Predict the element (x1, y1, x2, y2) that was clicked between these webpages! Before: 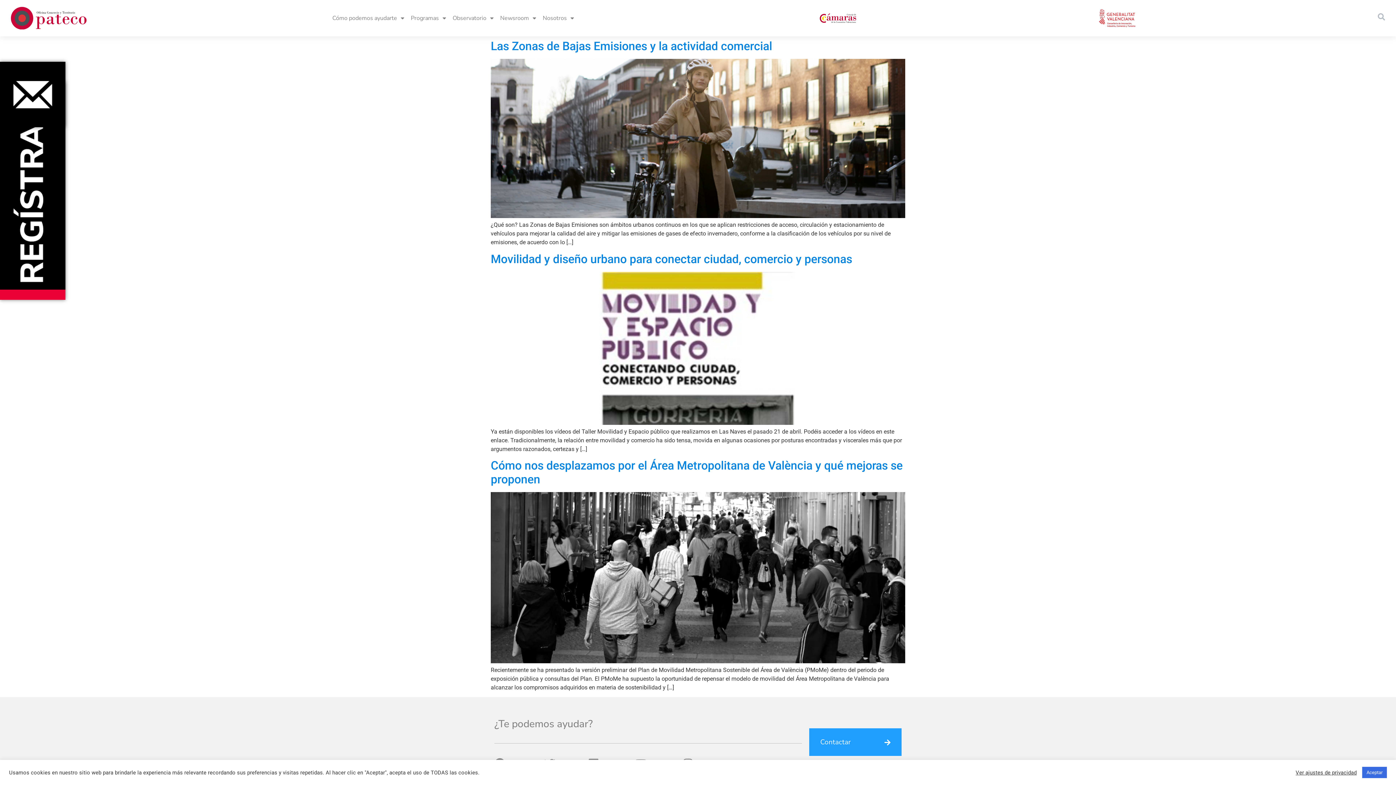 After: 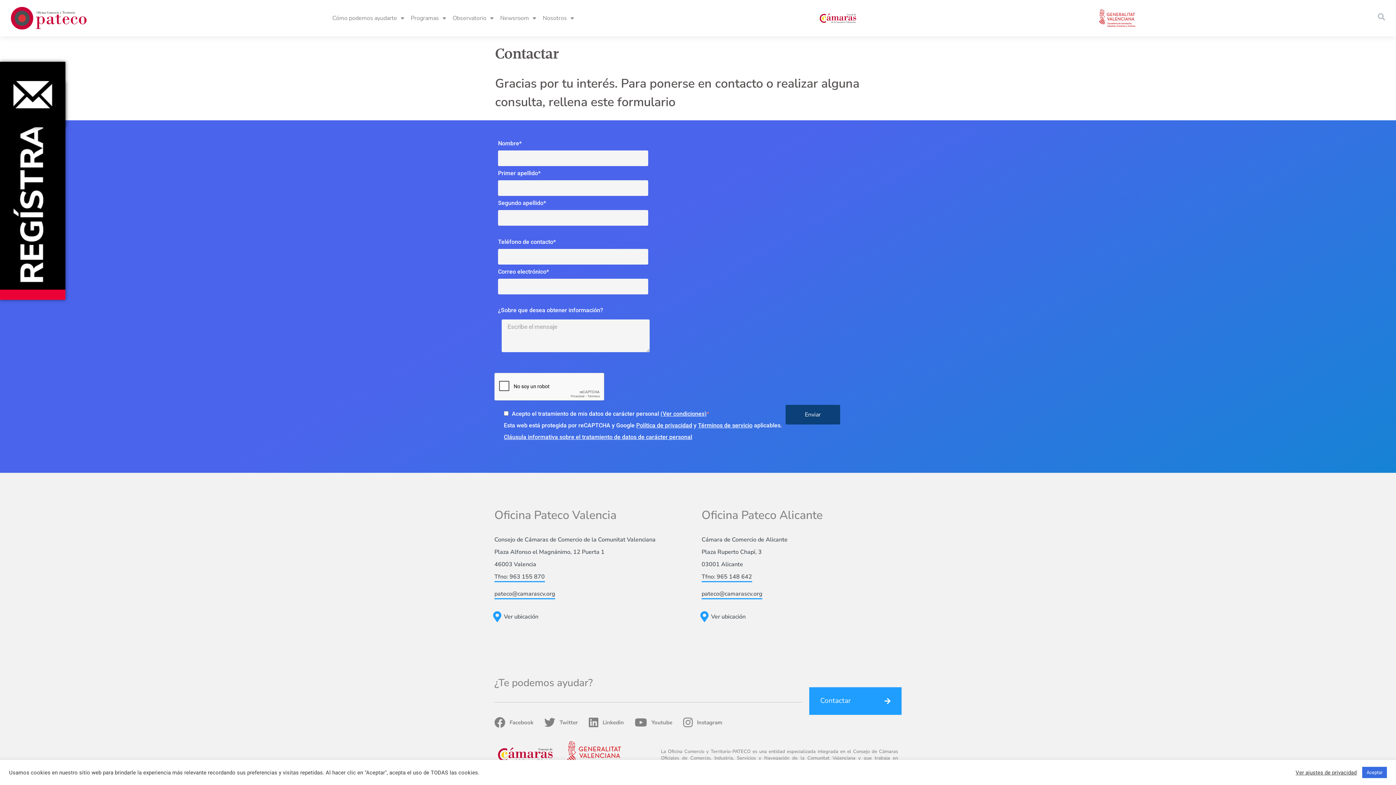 Action: label: Contactar bbox: (809, 728, 901, 756)